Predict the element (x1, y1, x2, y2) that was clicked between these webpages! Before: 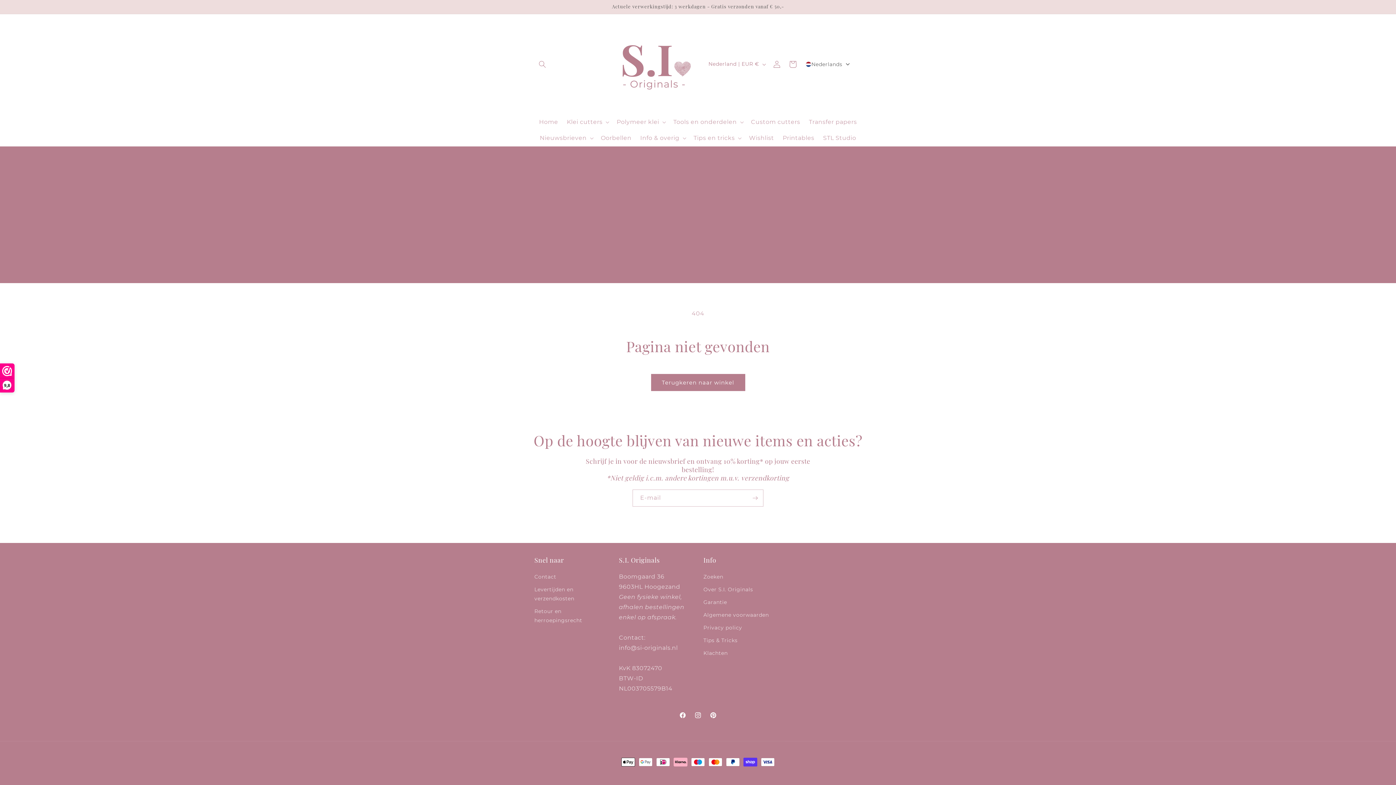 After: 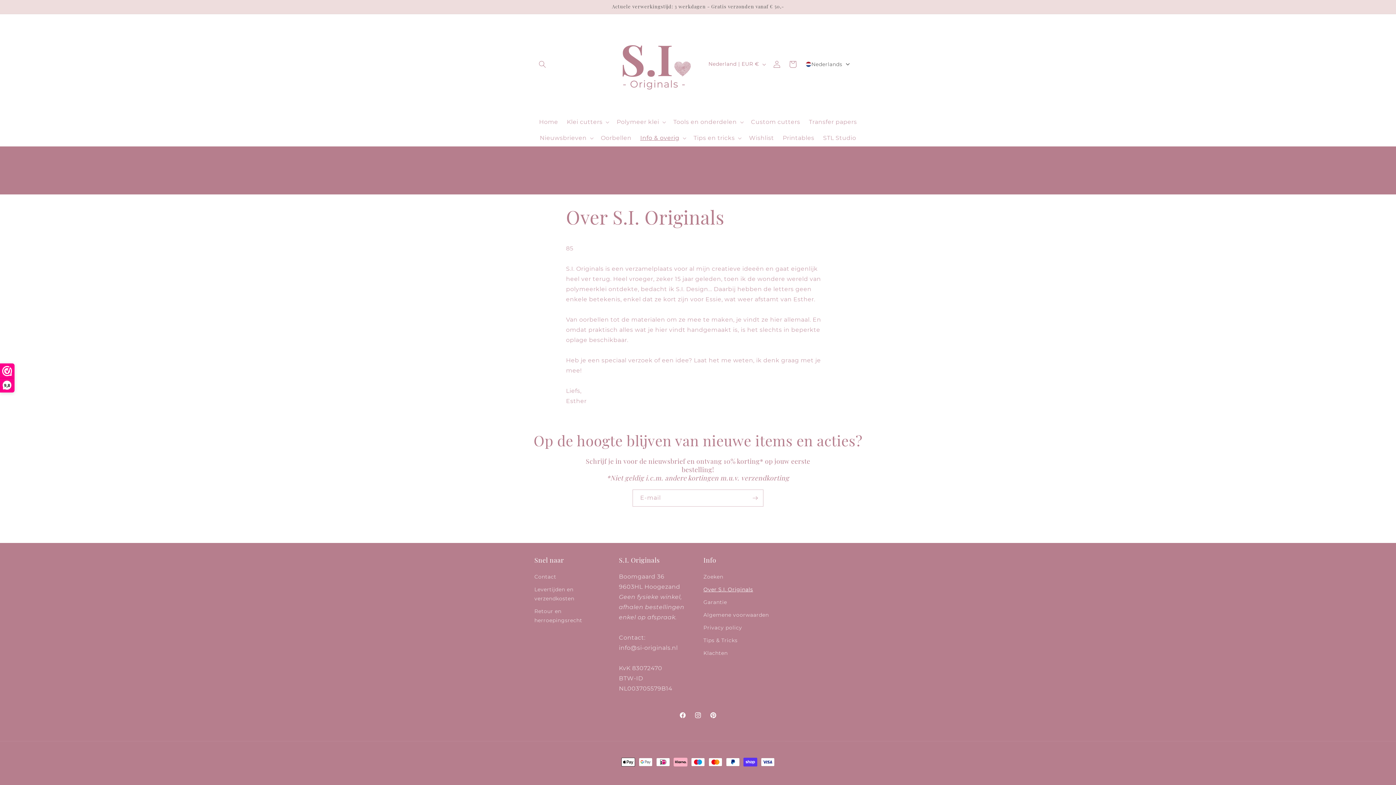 Action: label: Over S.I. Originals bbox: (703, 583, 753, 596)